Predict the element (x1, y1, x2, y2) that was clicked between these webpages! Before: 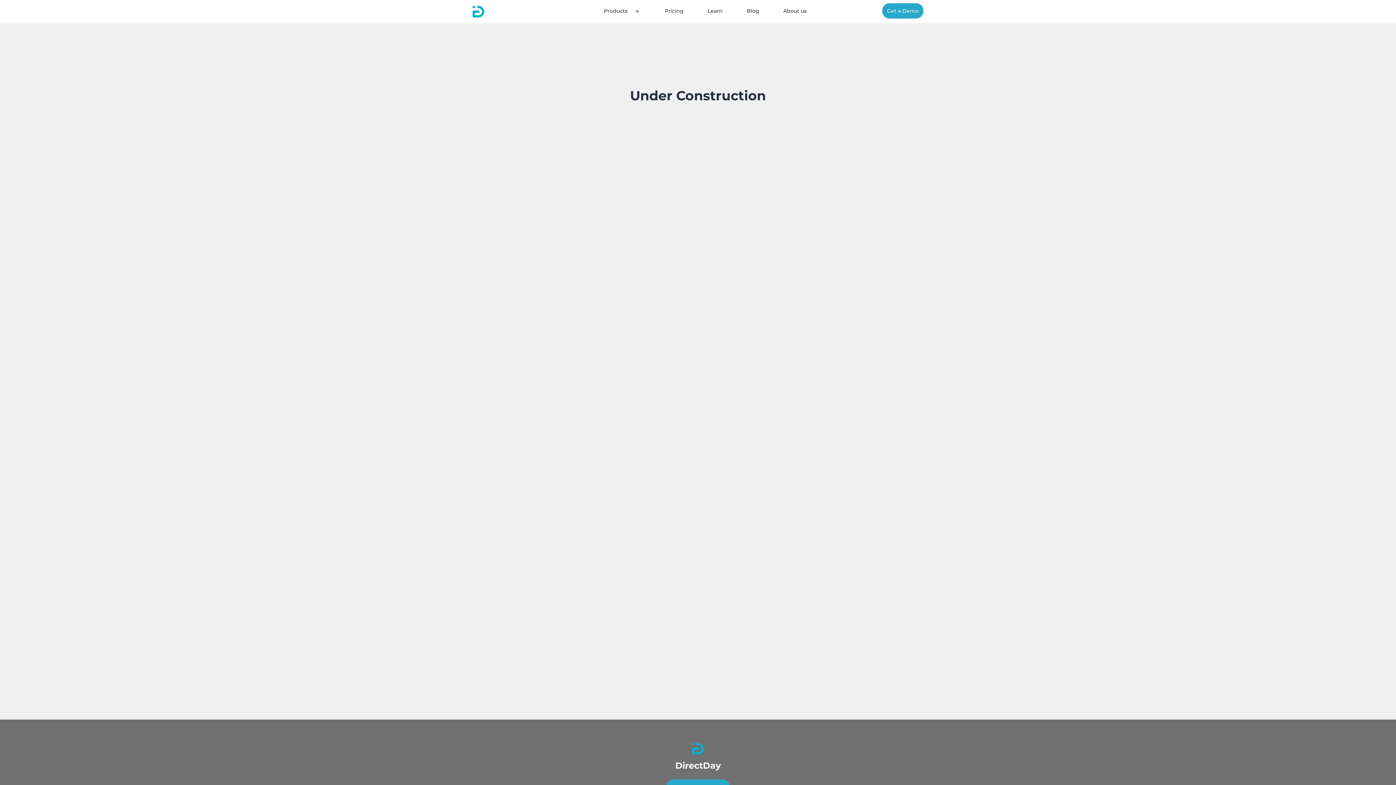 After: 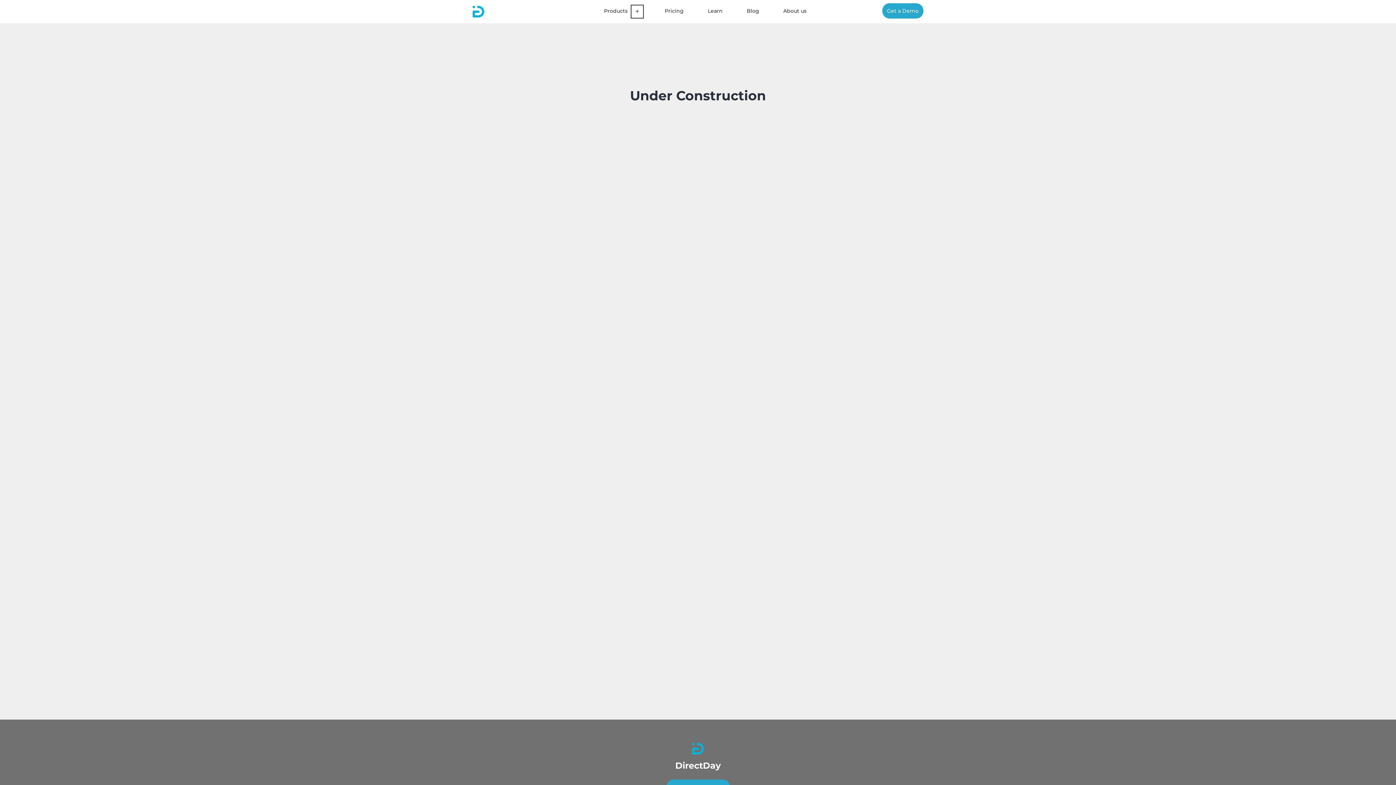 Action: bbox: (629, 3, 645, 19) label: Open menu